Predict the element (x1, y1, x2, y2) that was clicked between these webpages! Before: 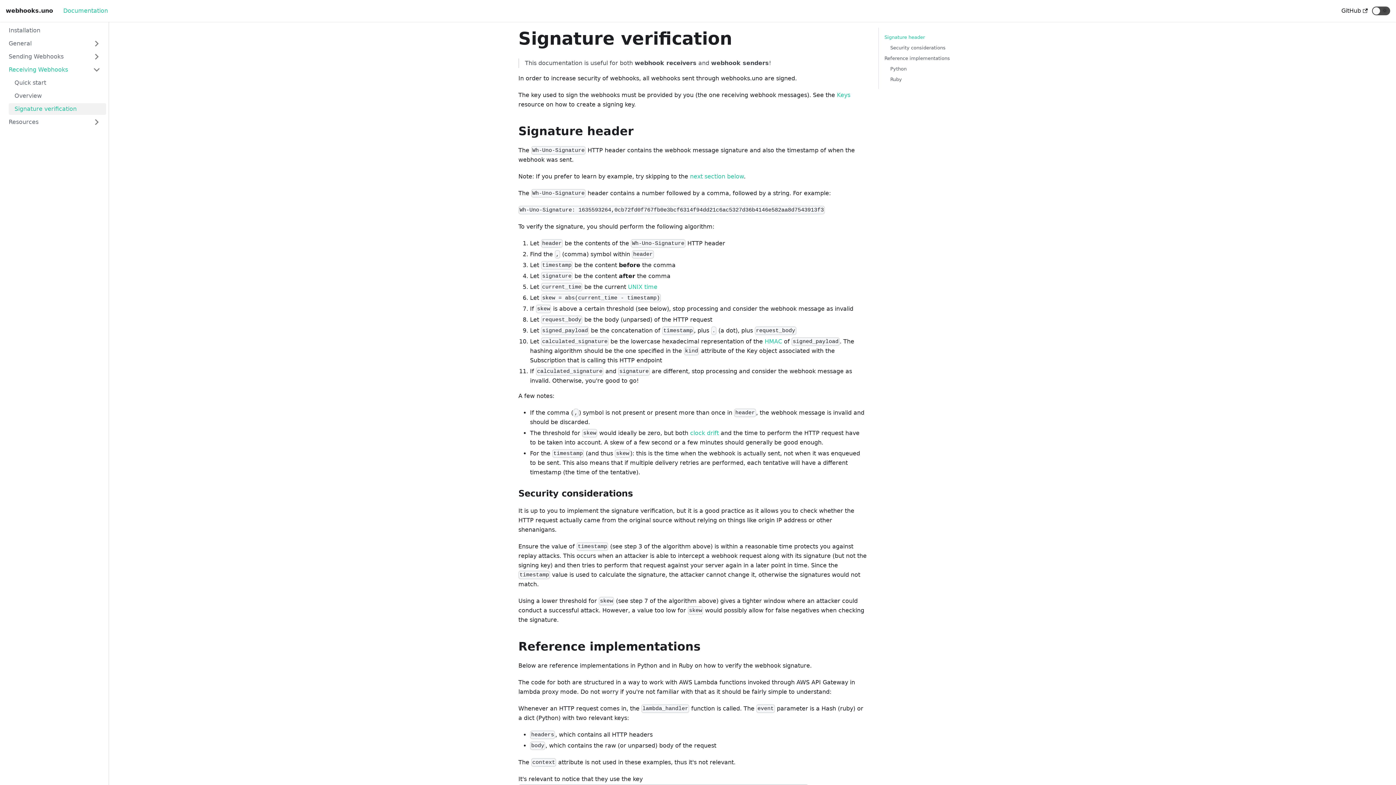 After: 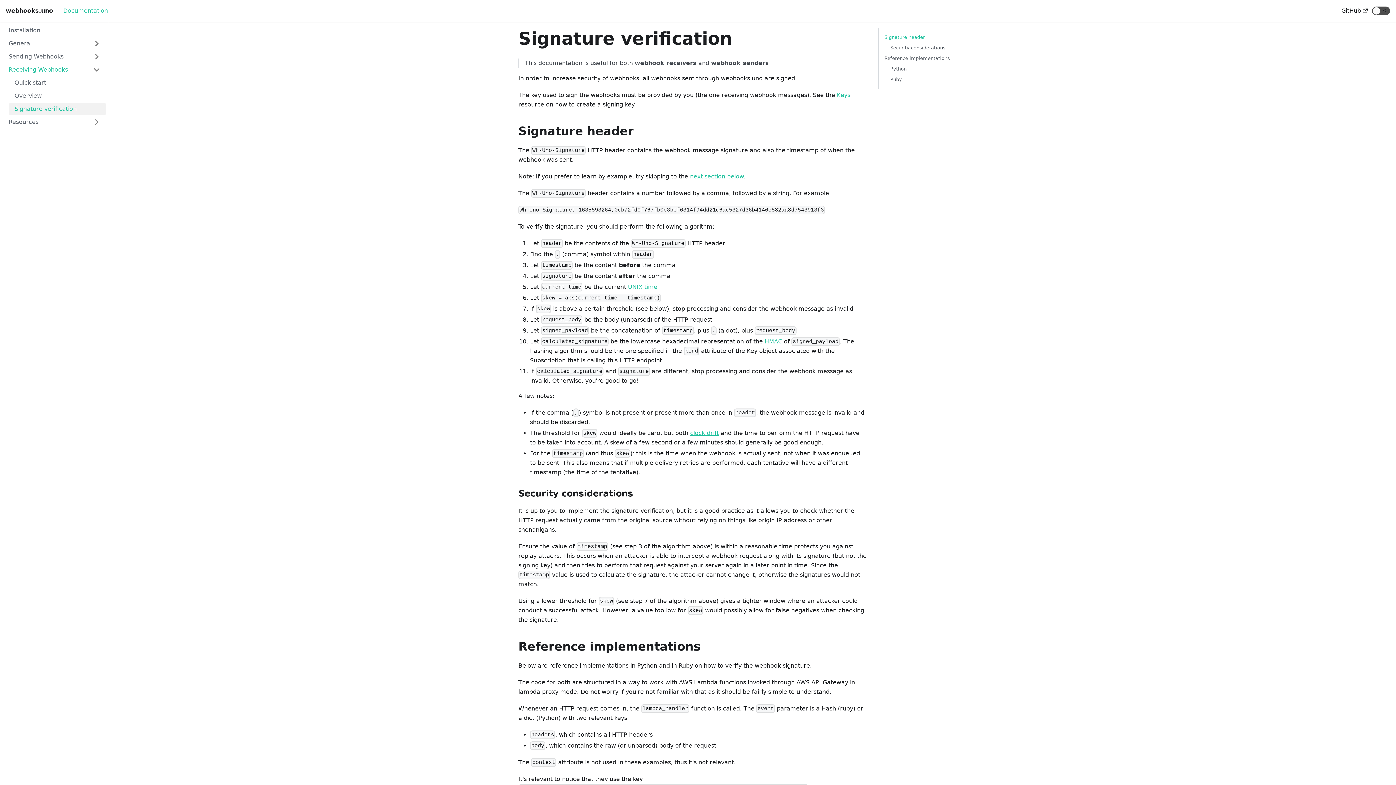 Action: label: clock drift bbox: (690, 429, 719, 436)